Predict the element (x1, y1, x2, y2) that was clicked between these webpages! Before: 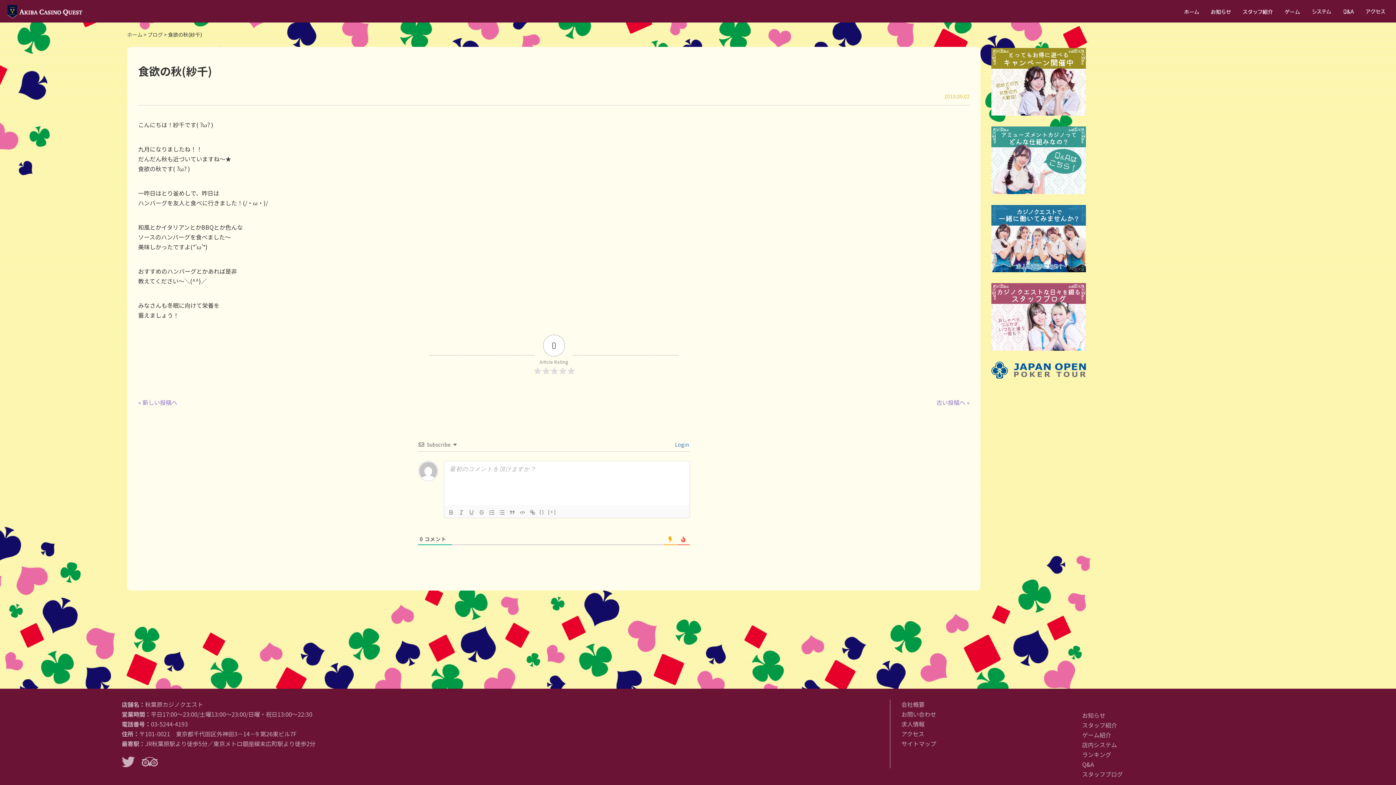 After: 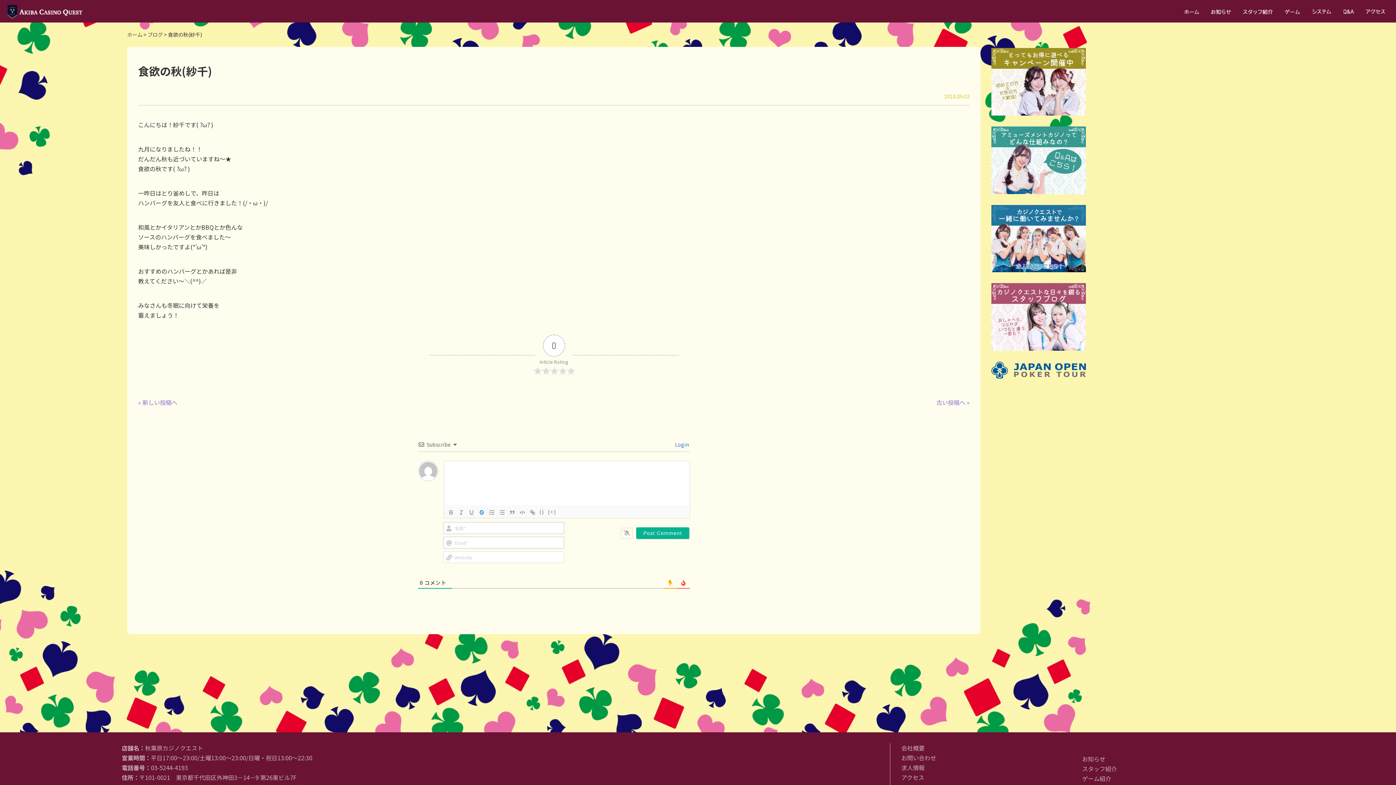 Action: bbox: (476, 508, 486, 517)